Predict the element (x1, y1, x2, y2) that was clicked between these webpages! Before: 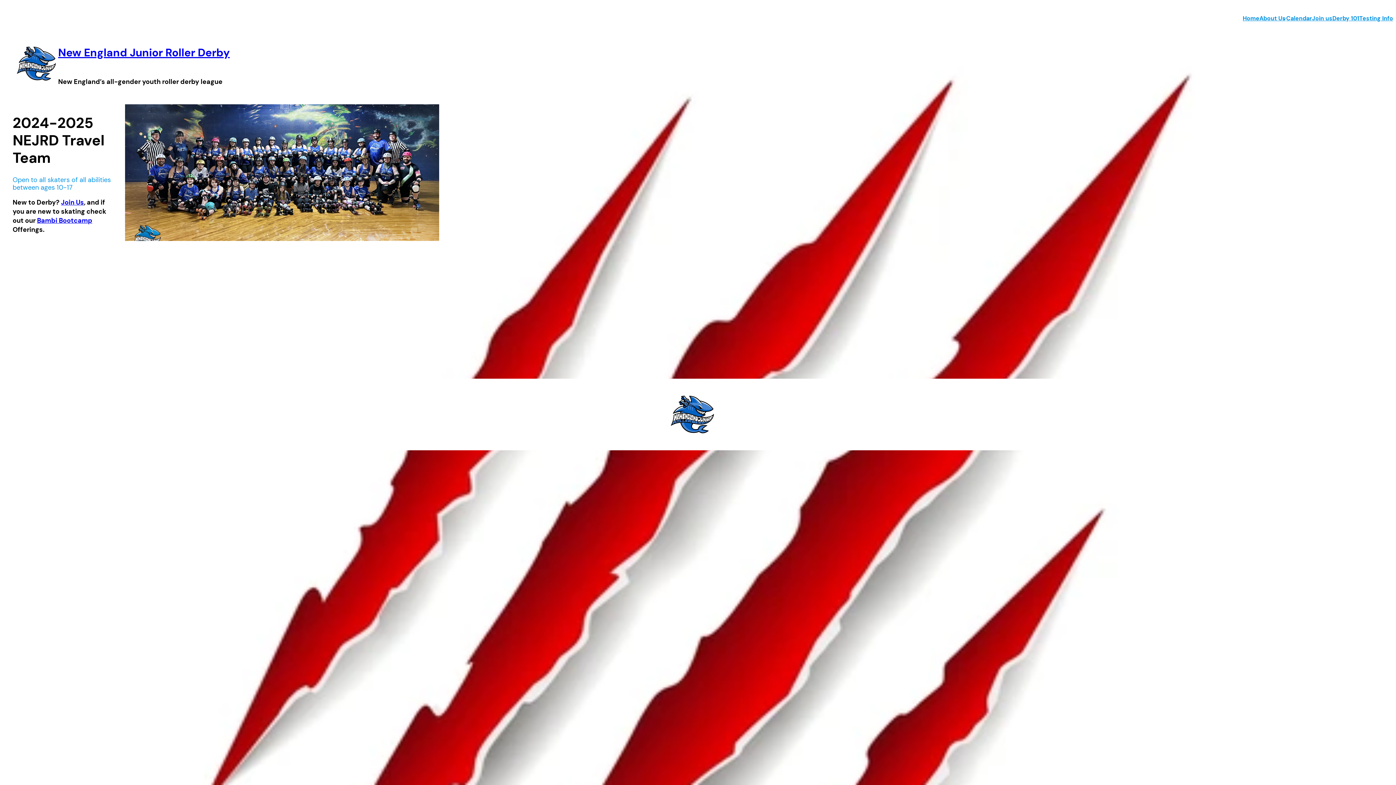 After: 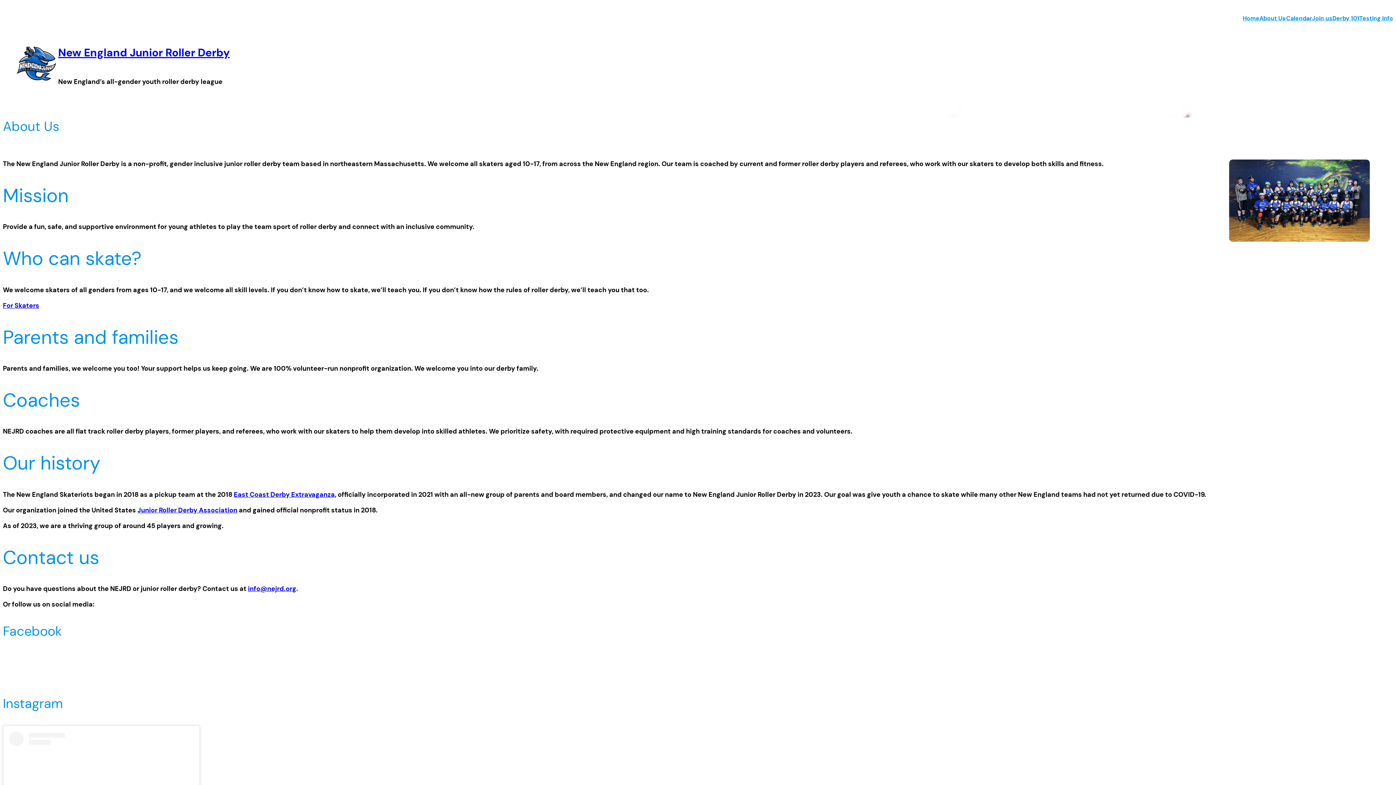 Action: label: About Us bbox: (1259, 14, 1285, 22)